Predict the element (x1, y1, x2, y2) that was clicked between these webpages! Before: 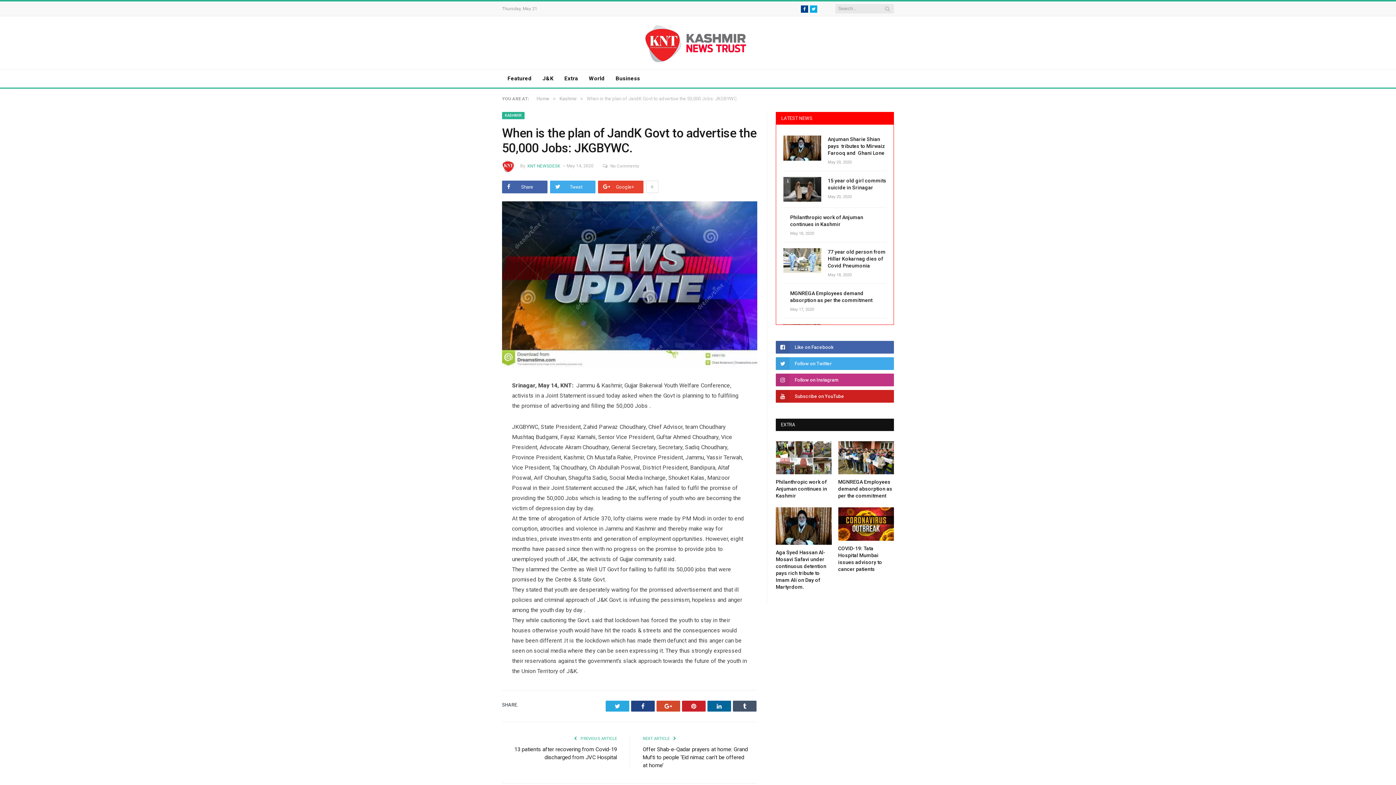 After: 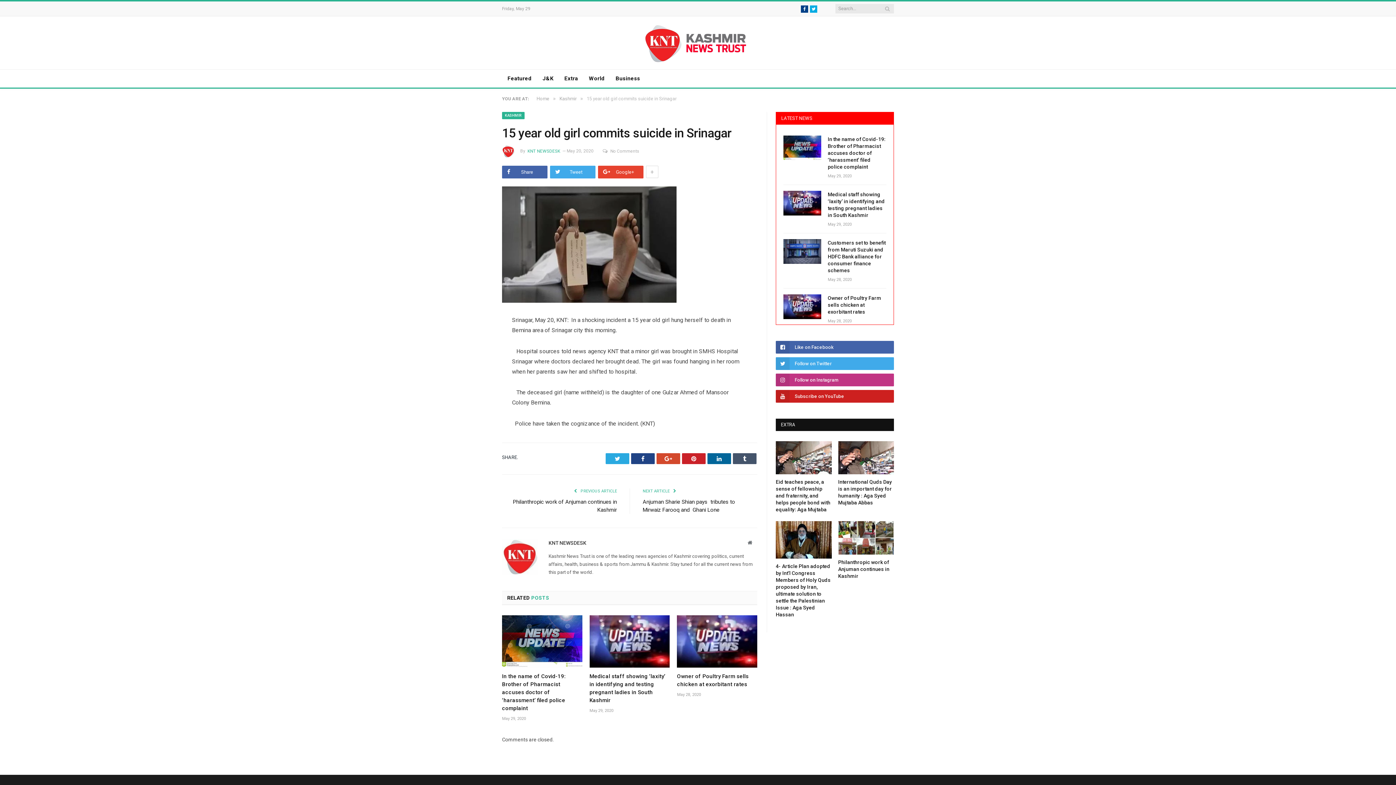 Action: bbox: (783, 177, 821, 201)